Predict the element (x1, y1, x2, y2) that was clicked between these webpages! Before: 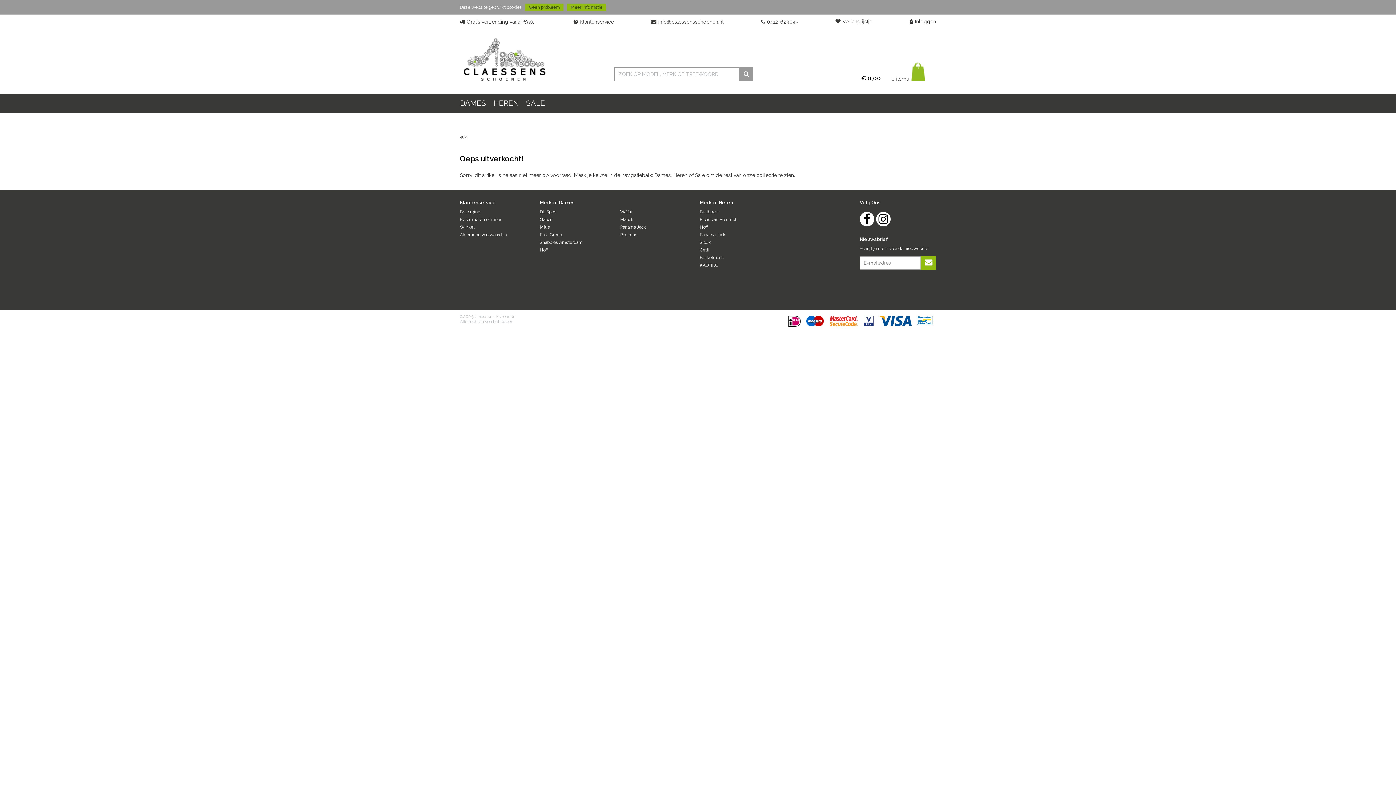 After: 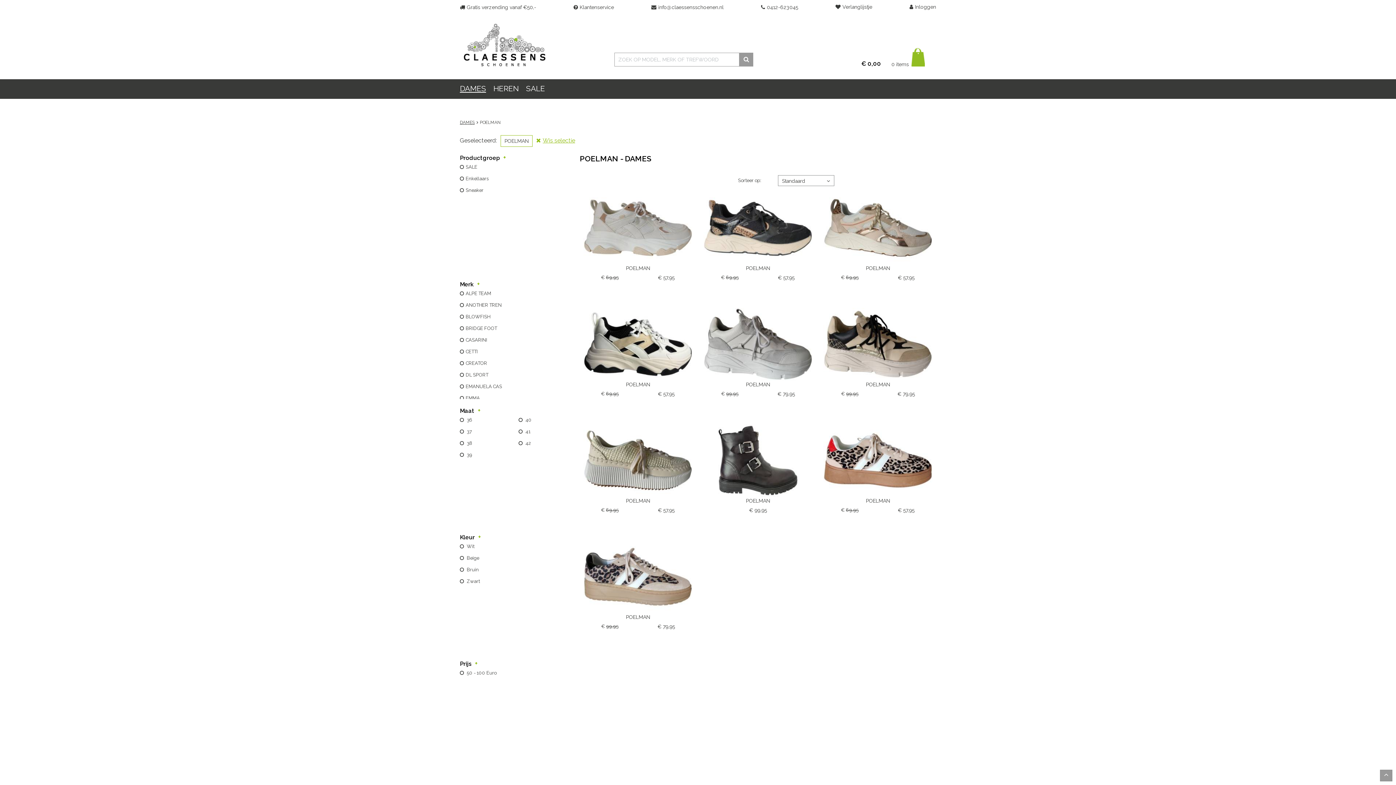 Action: bbox: (620, 232, 637, 237) label: Poelman